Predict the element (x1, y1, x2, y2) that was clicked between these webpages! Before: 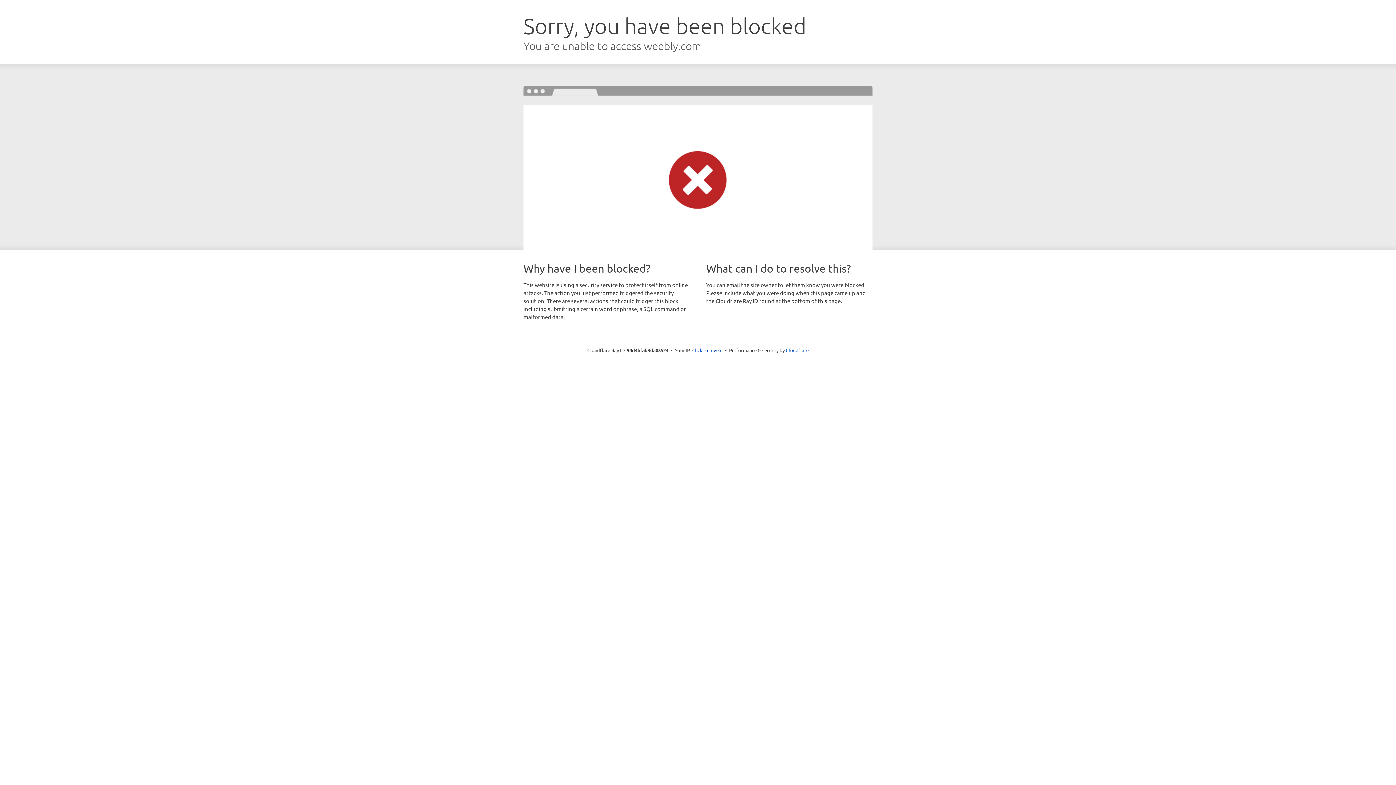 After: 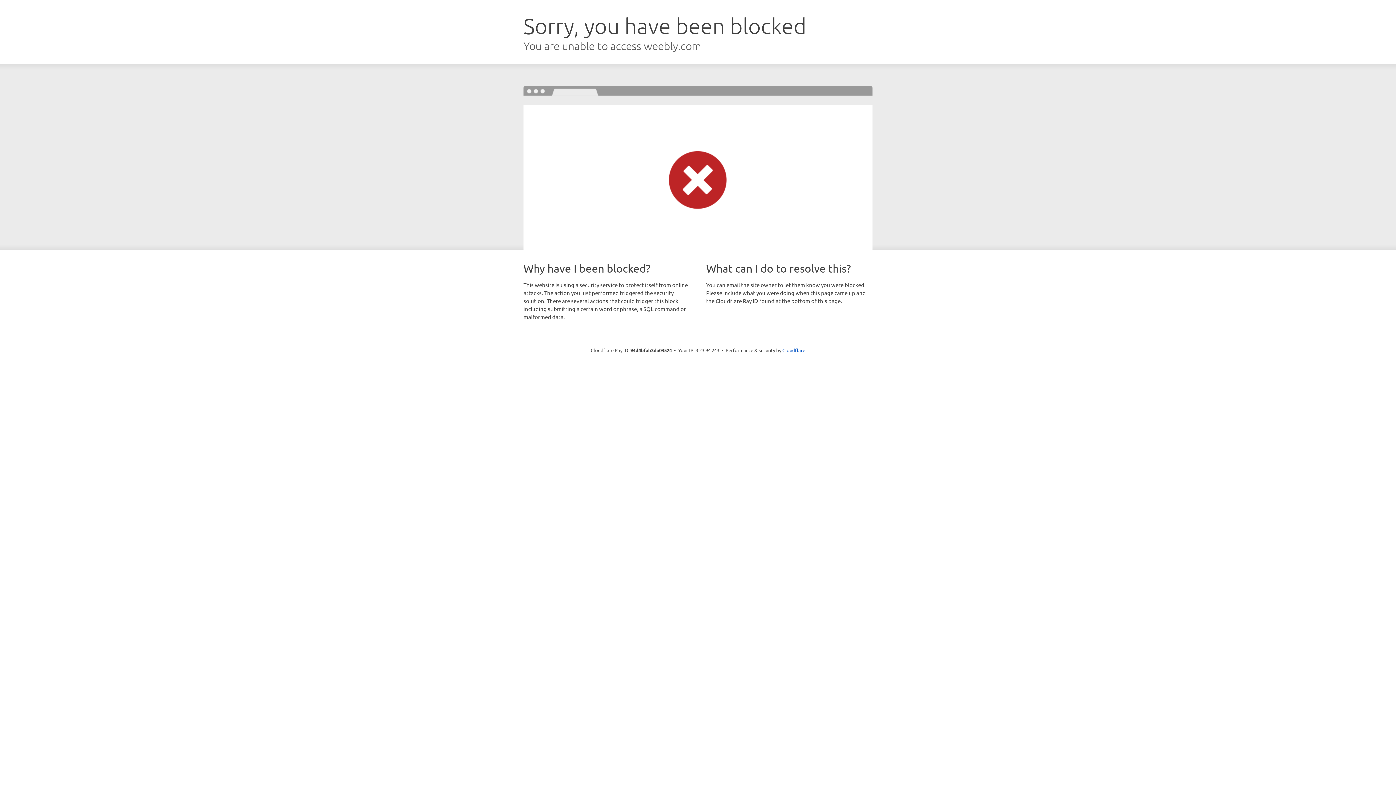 Action: bbox: (692, 346, 722, 353) label: Click to reveal